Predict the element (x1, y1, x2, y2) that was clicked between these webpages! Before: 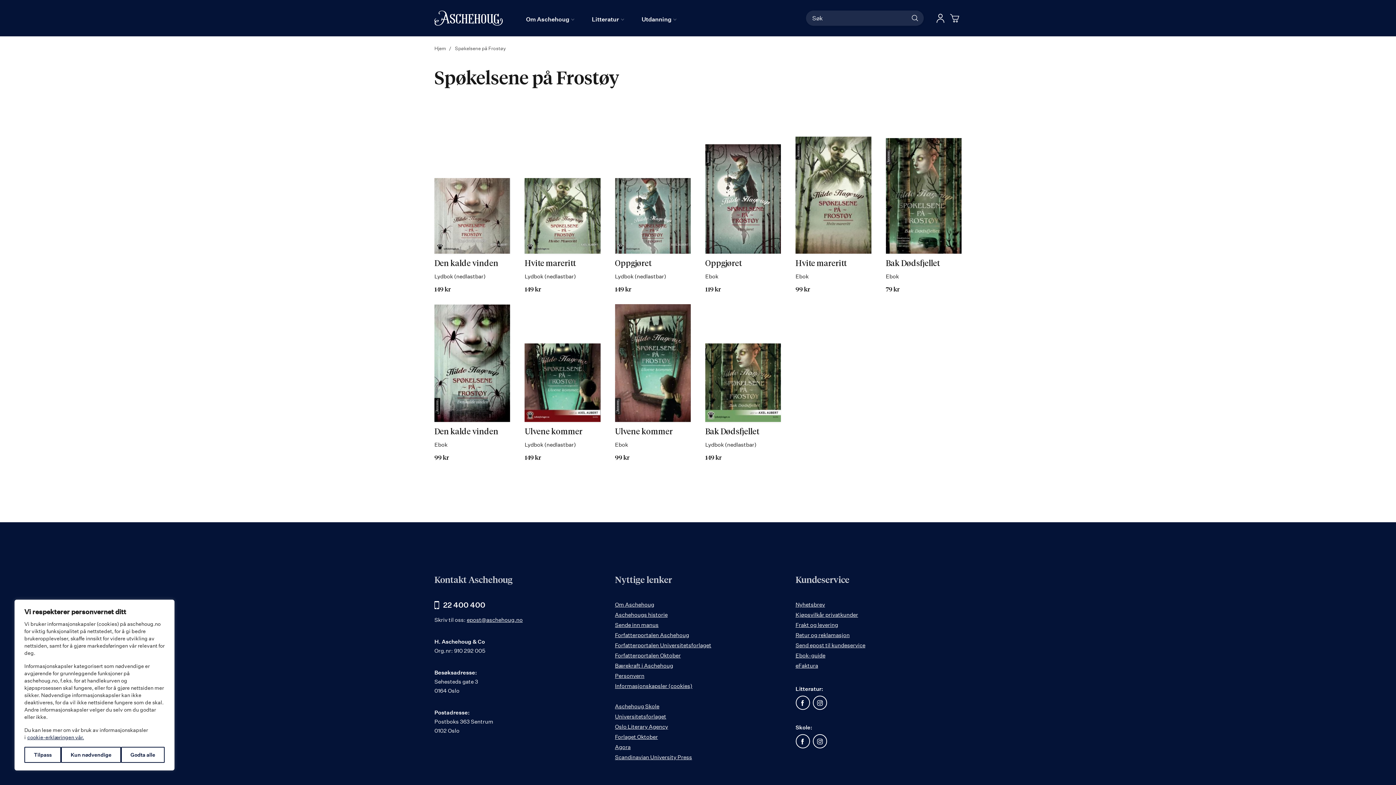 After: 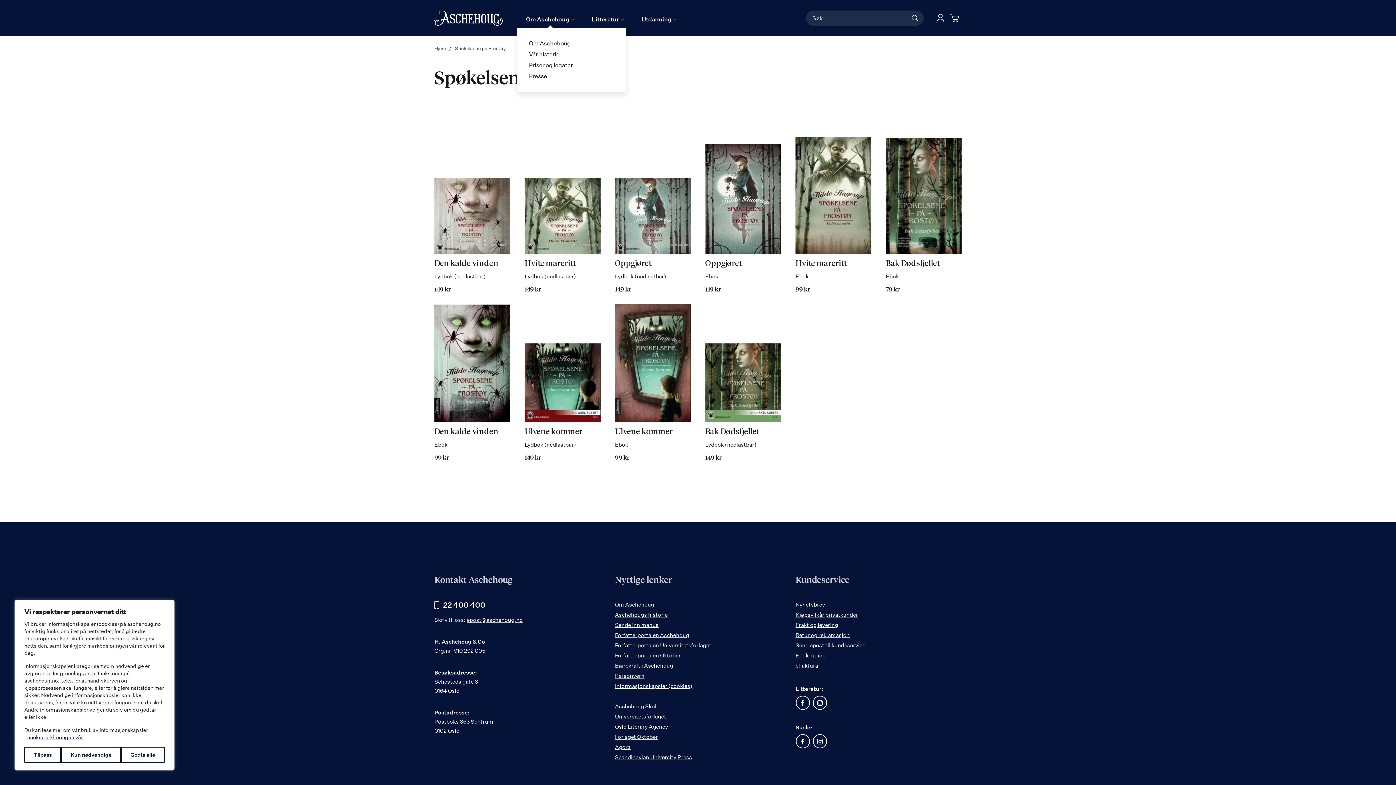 Action: bbox: (517, 10, 583, 27) label: Om Aschehoug